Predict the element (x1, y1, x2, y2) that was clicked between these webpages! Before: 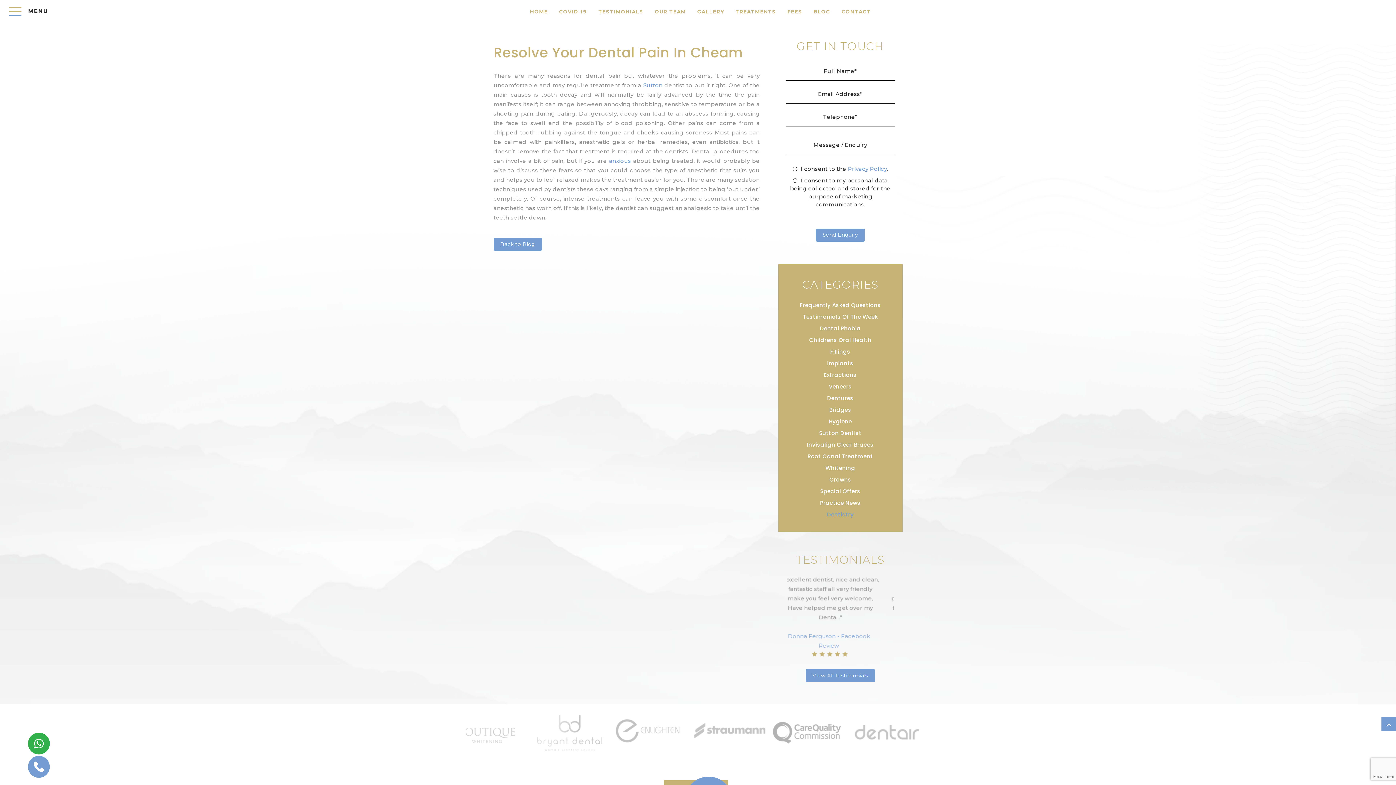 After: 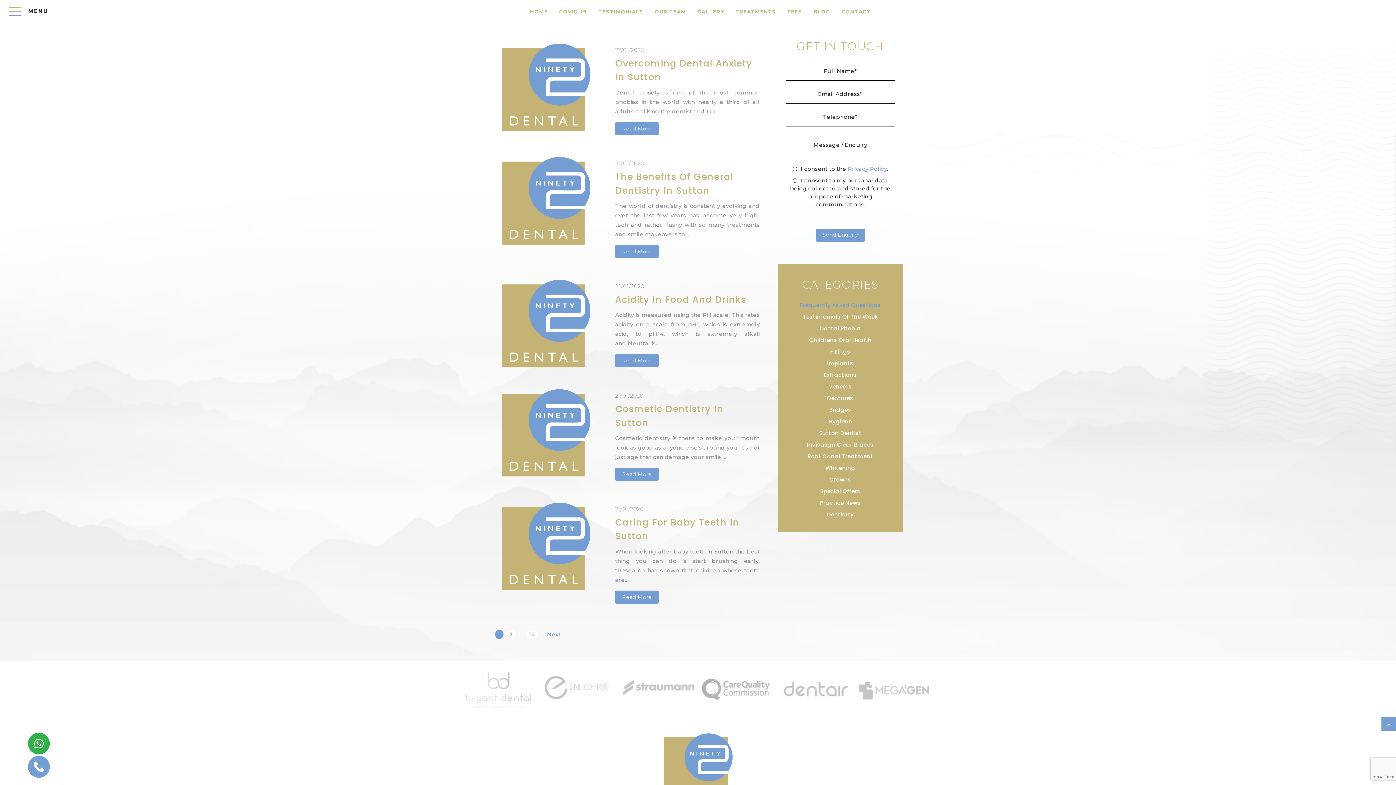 Action: bbox: (784, 299, 896, 311) label: Frequently Asked Questions